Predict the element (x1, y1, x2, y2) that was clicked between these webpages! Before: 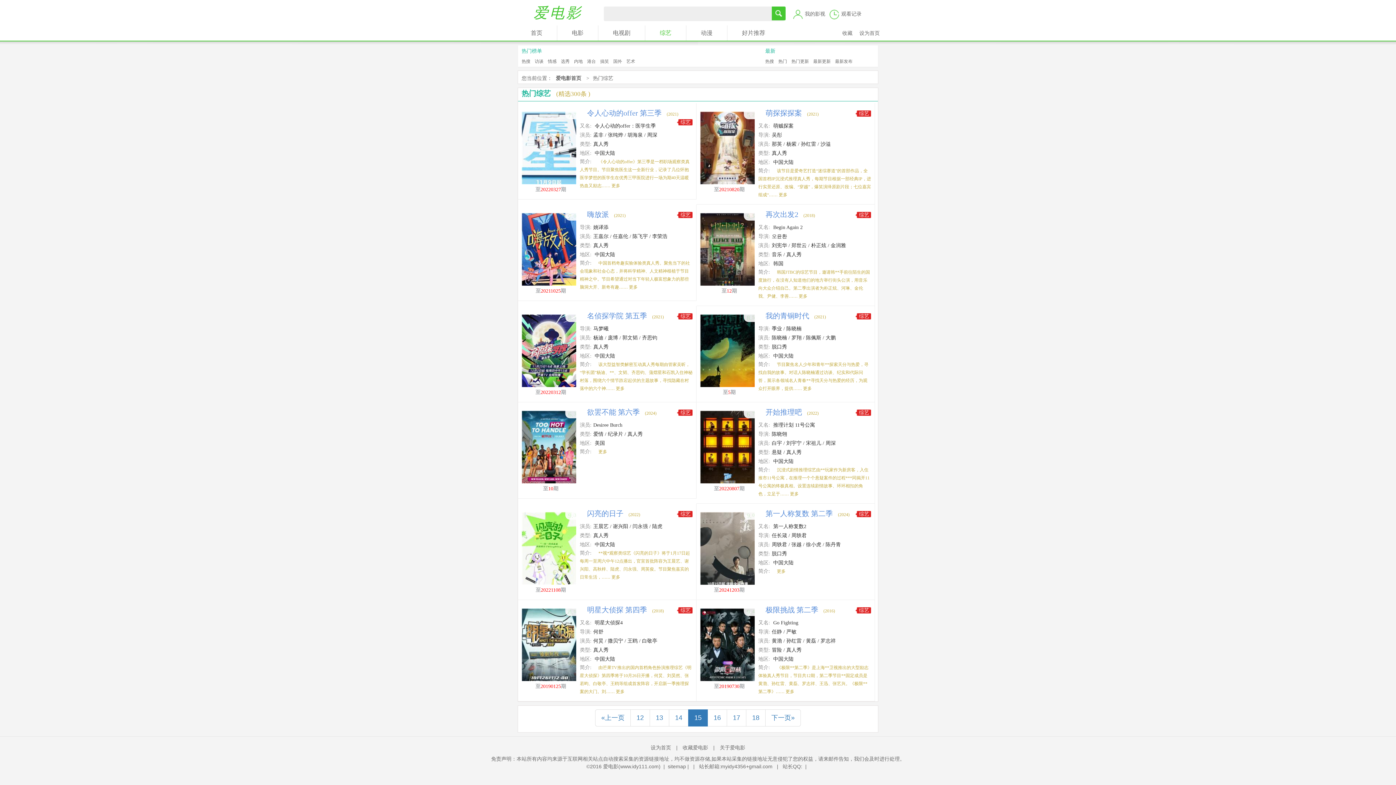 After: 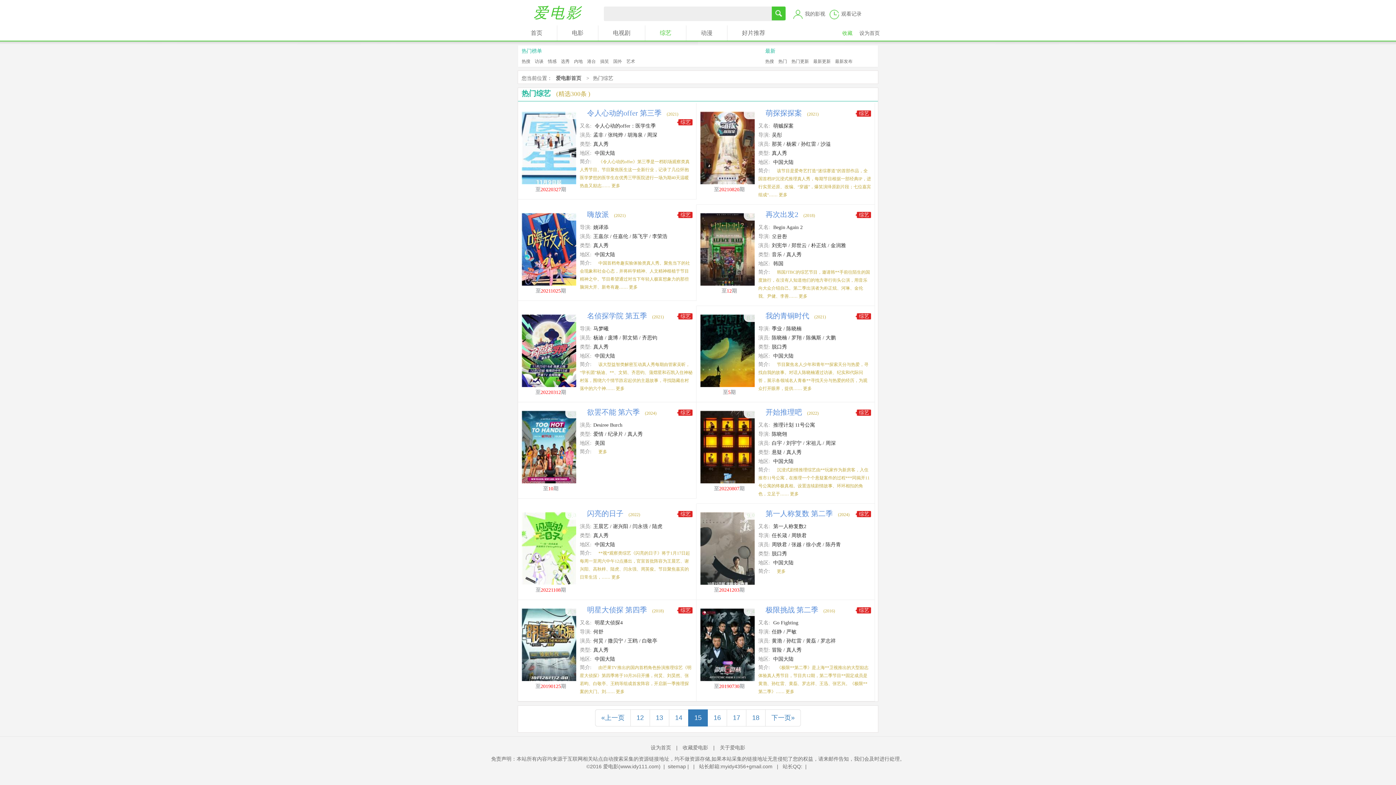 Action: bbox: (842, 30, 852, 36) label: 收藏